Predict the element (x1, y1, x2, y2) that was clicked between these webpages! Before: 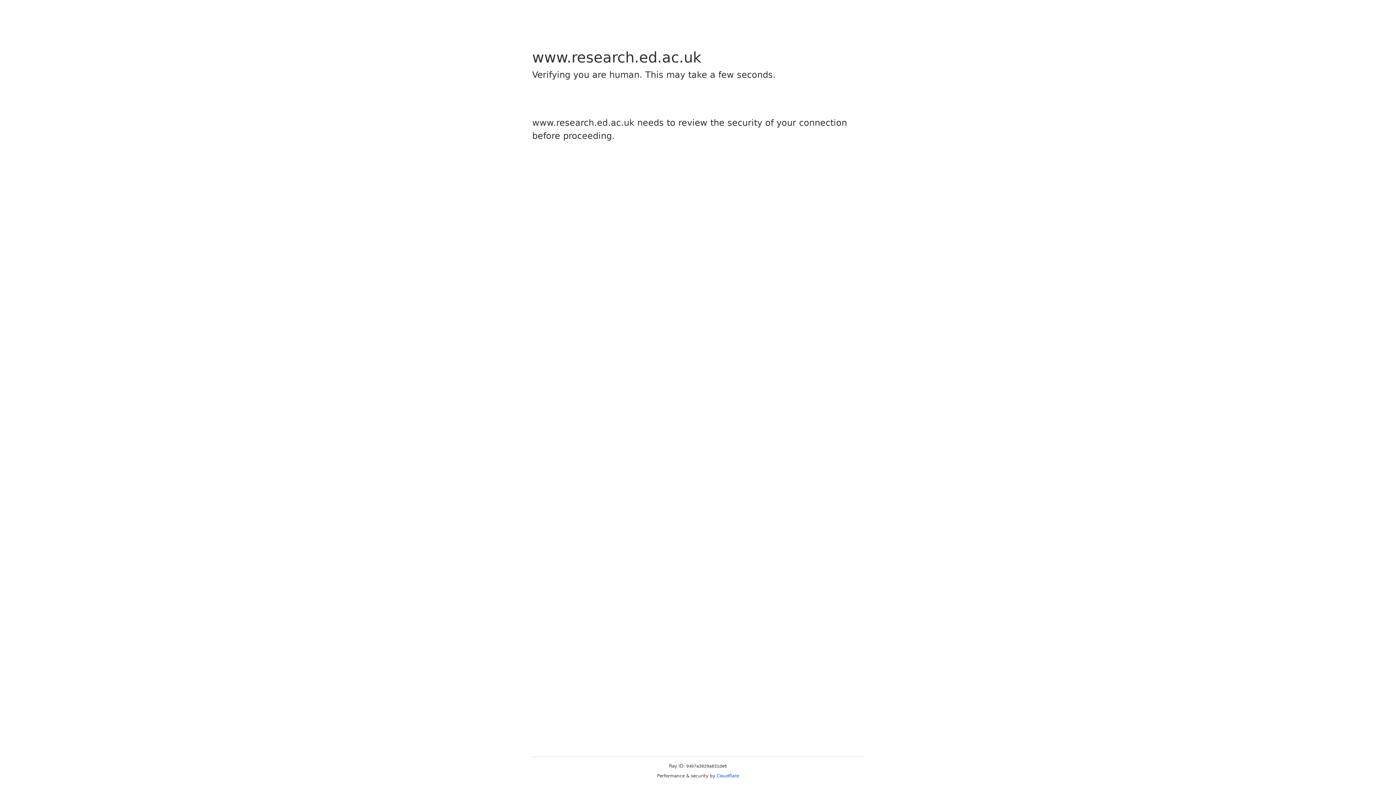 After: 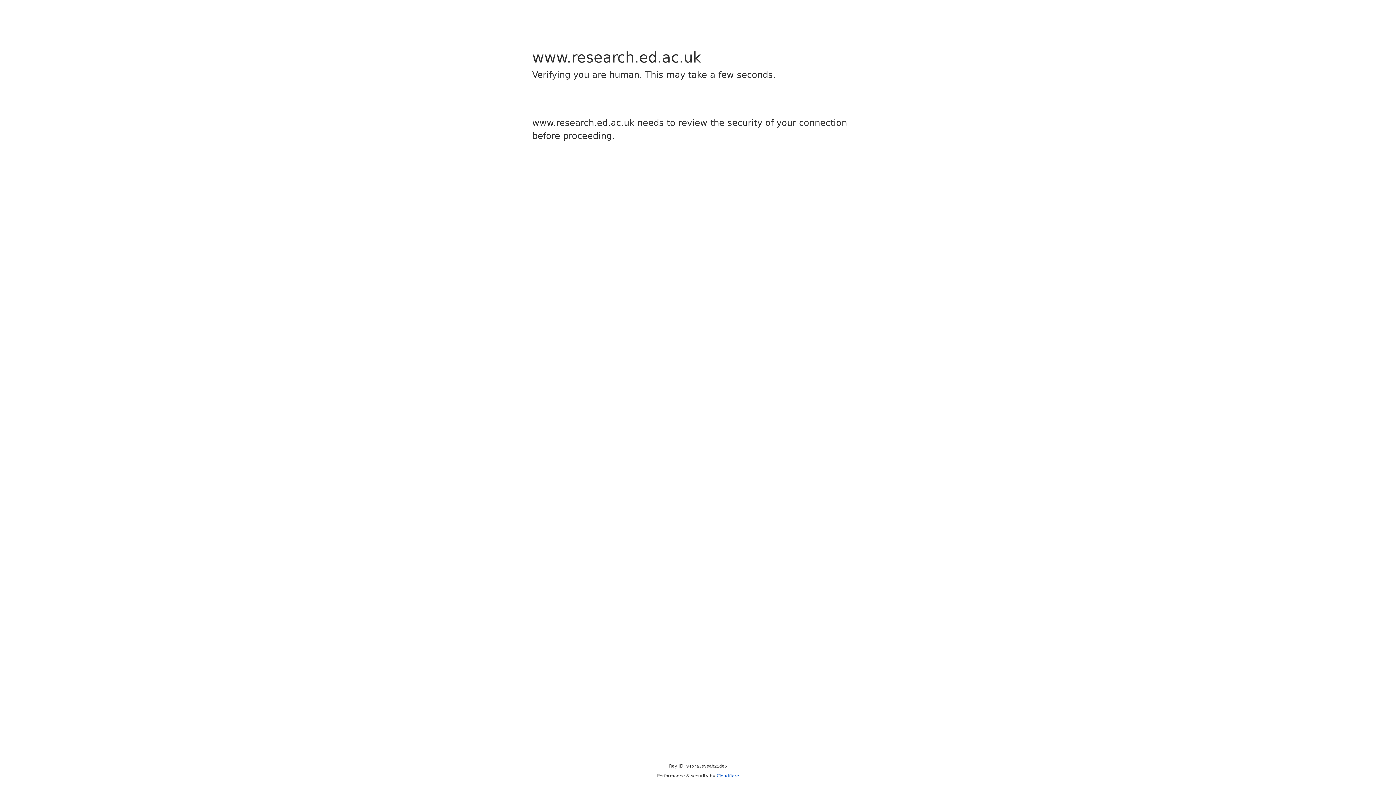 Action: label: Cloudflare bbox: (716, 773, 739, 778)